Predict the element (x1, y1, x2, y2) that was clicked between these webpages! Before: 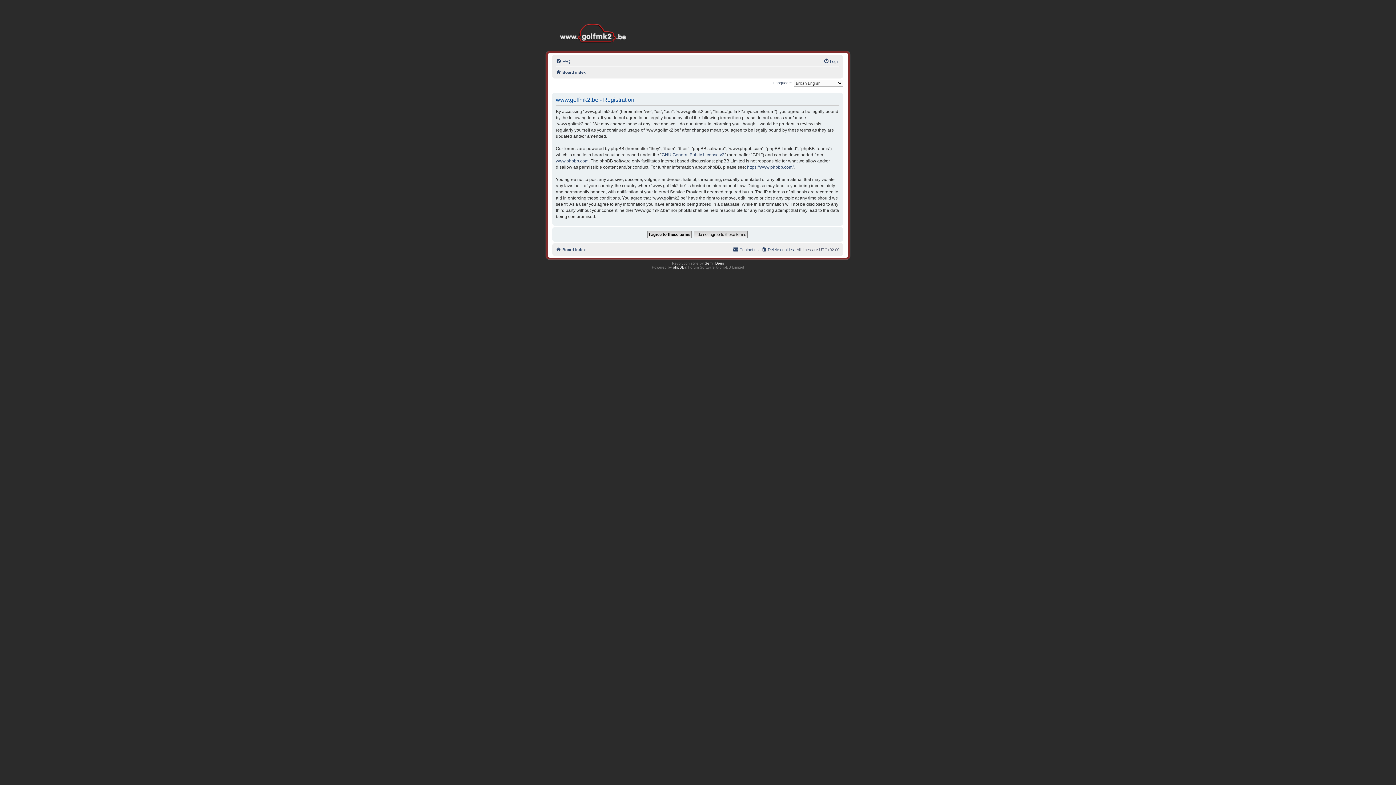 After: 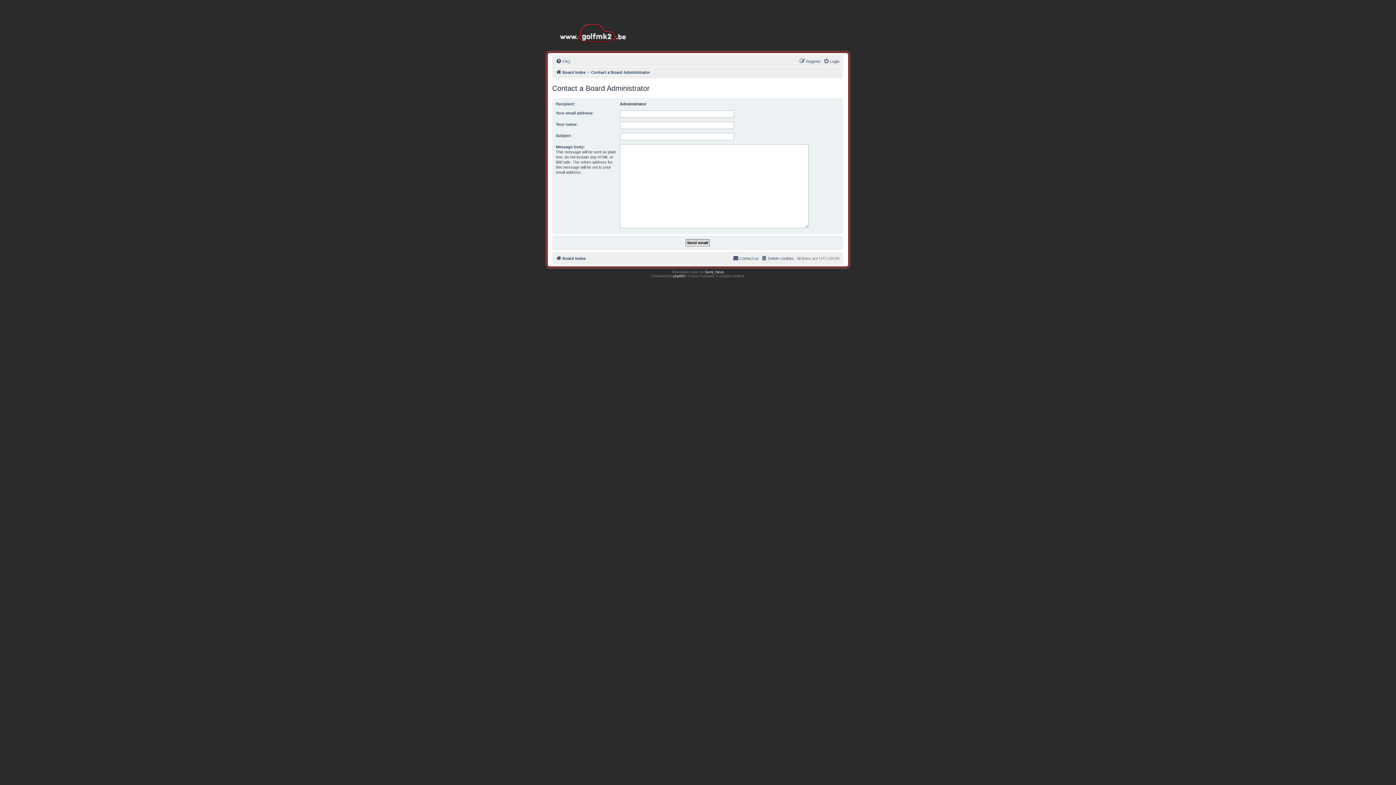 Action: label: Contact us bbox: (733, 245, 758, 254)